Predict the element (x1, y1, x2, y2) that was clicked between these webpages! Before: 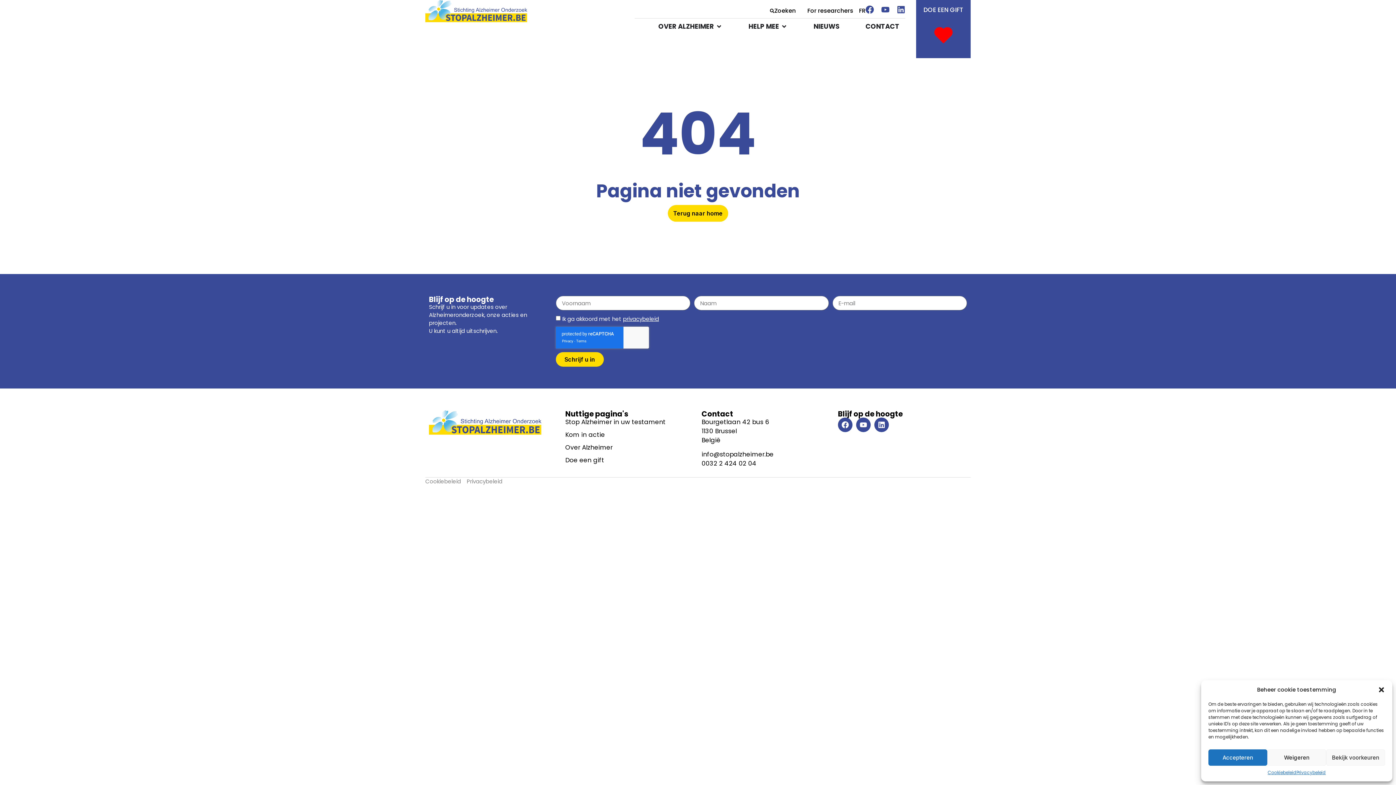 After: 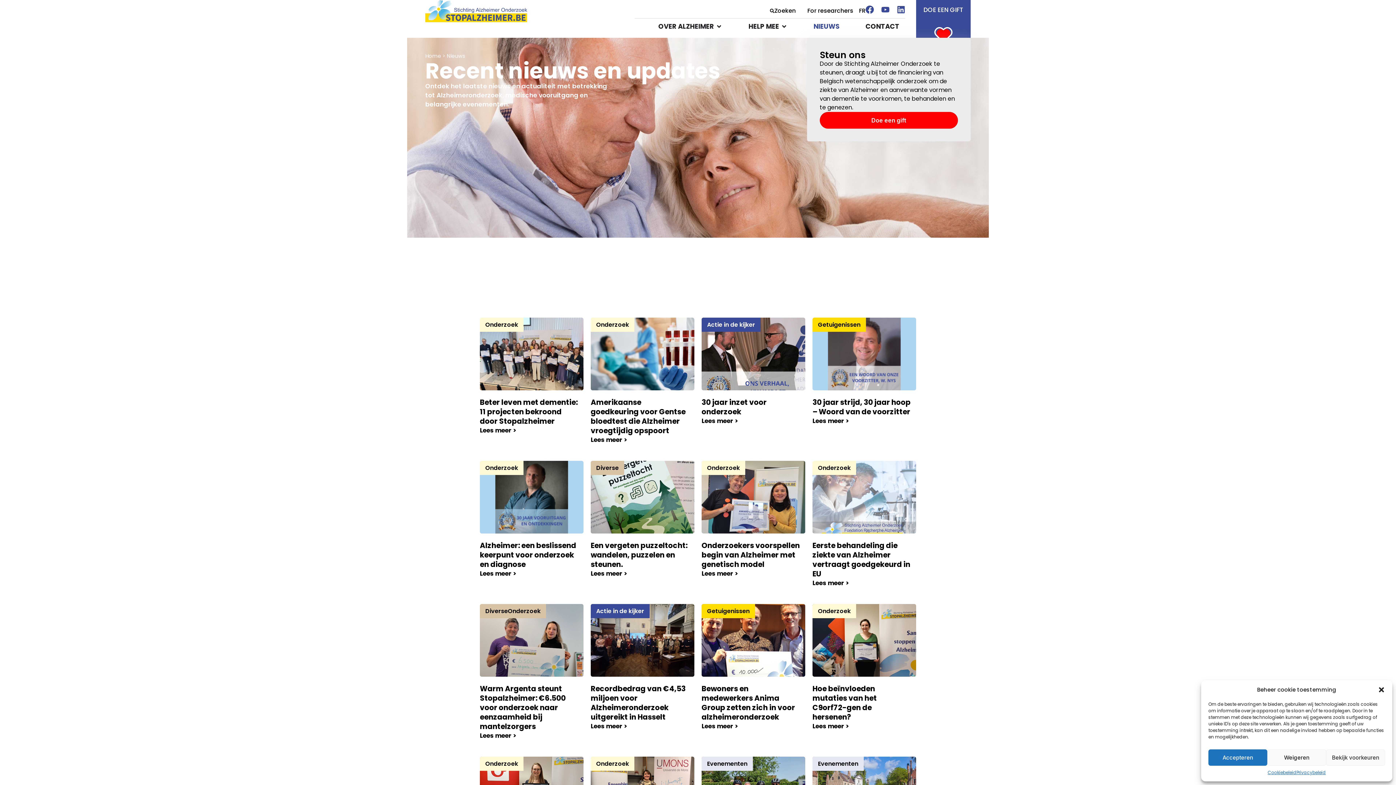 Action: bbox: (813, 21, 839, 31) label: NIEUWS